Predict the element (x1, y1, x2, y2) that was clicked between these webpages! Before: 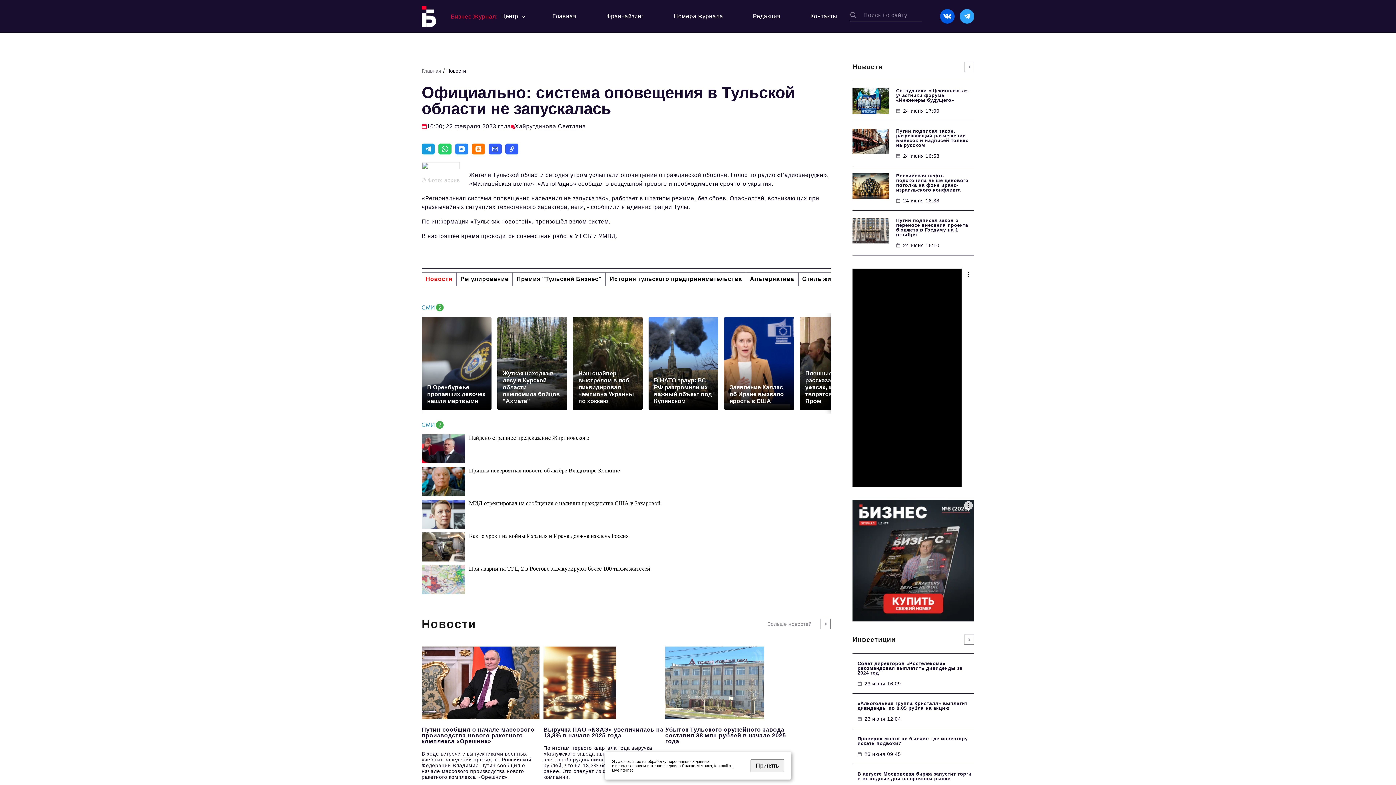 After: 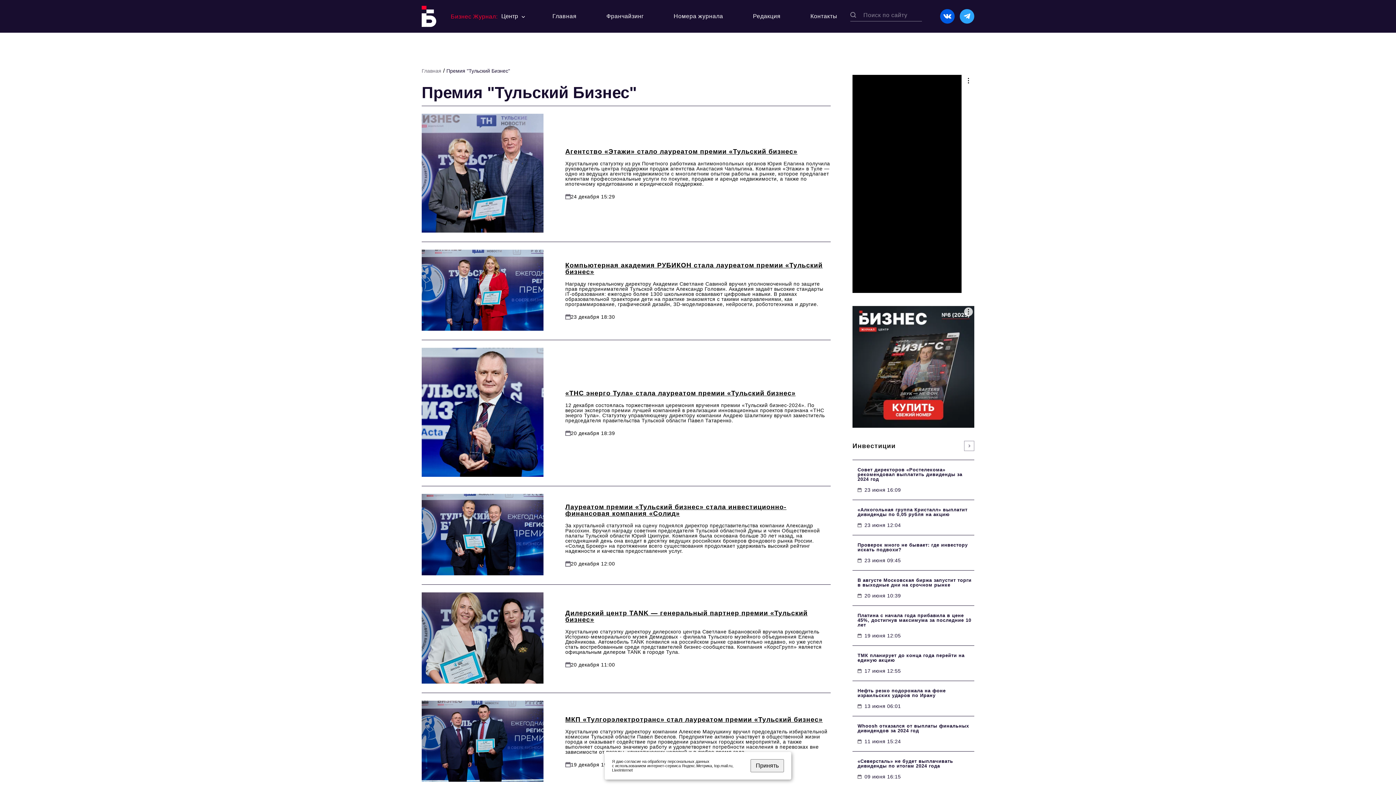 Action: label: Премия "Тульский Бизнес" bbox: (512, 272, 605, 286)